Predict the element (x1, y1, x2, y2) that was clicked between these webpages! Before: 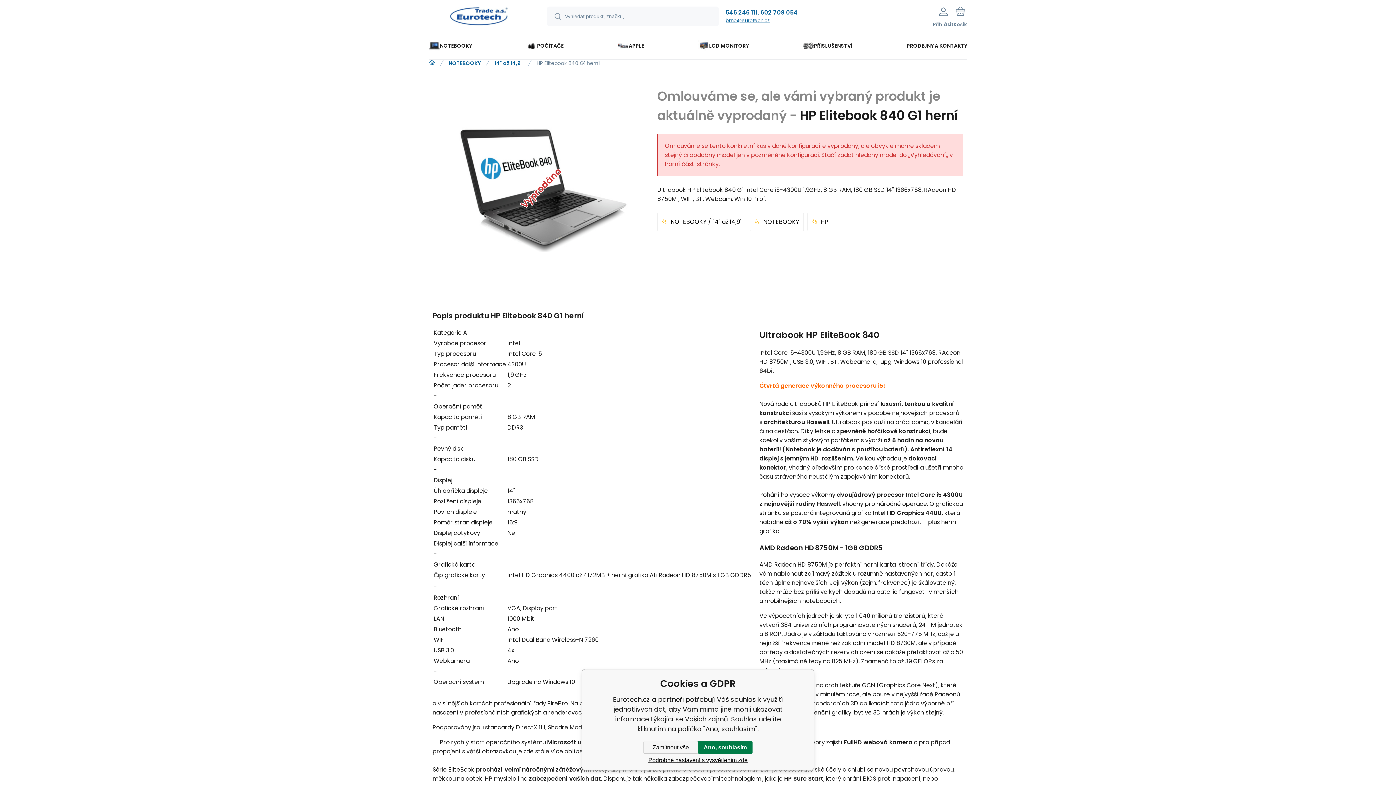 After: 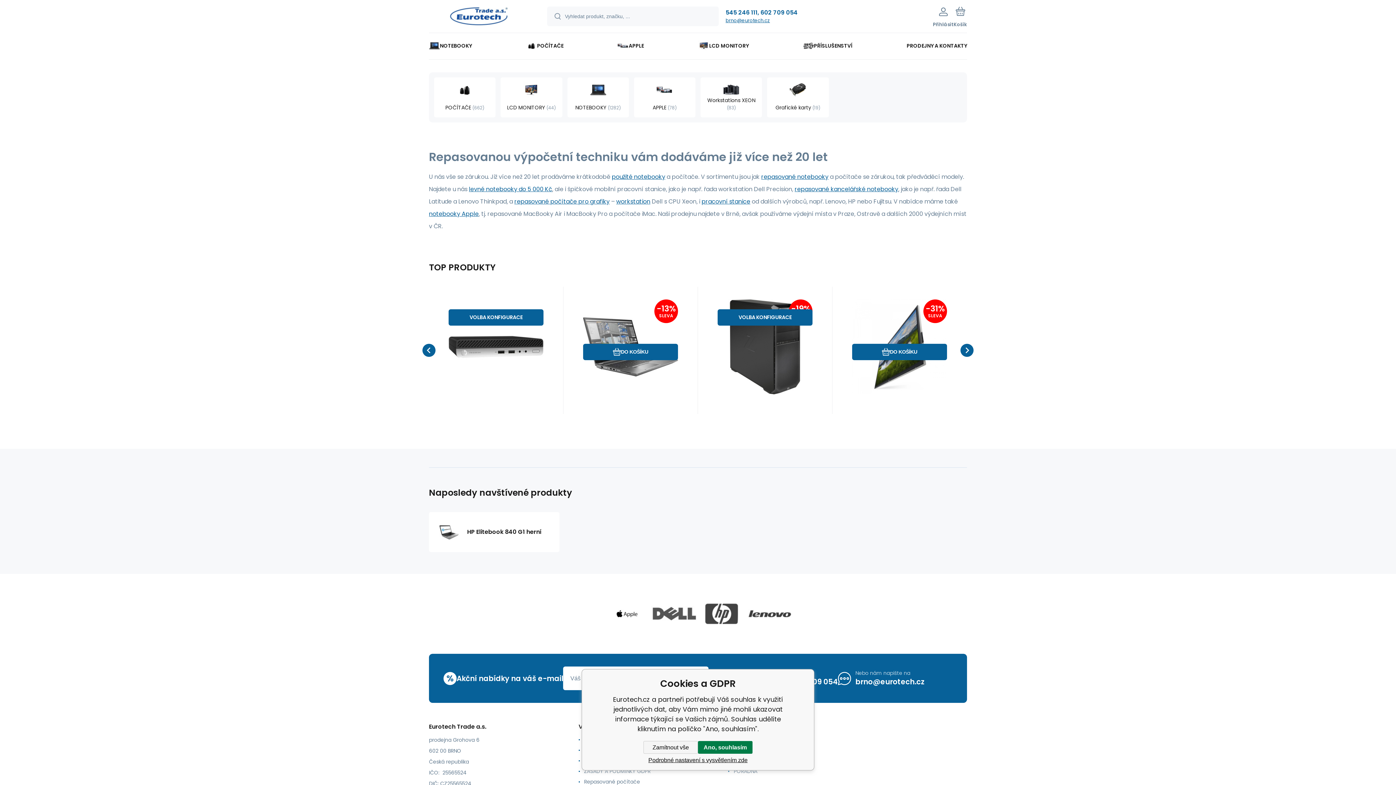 Action: bbox: (429, 60, 434, 65)